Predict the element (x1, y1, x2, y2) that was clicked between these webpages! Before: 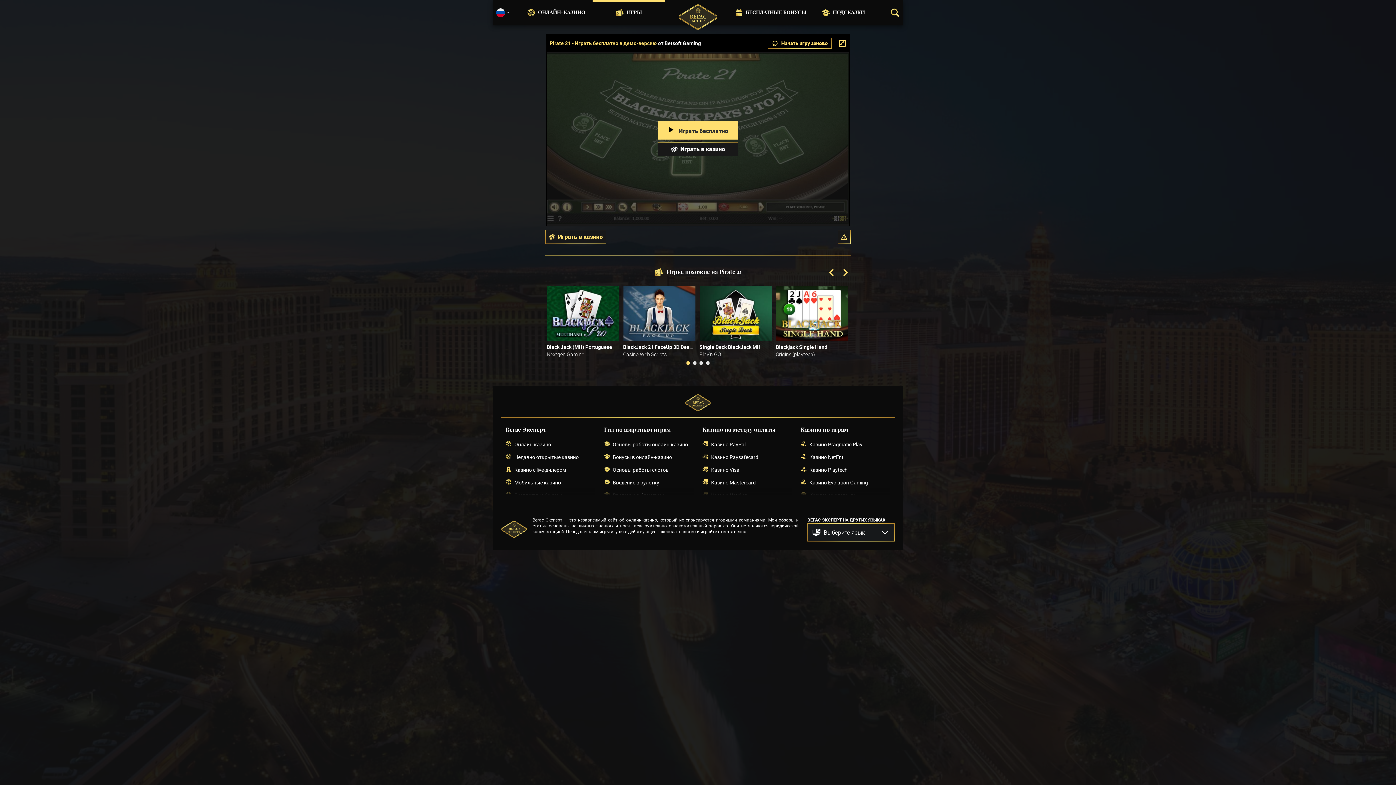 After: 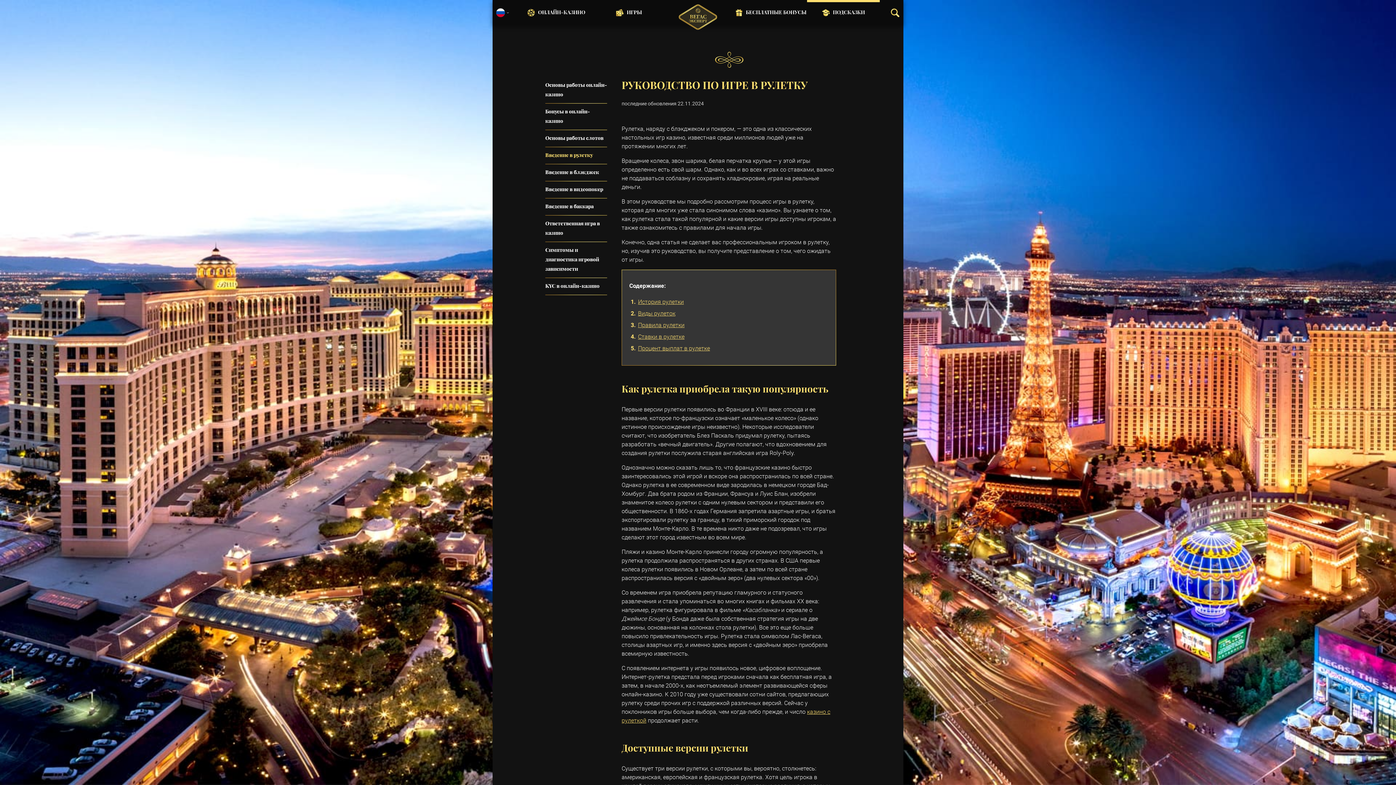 Action: bbox: (604, 479, 693, 486) label: Введение в рулетку